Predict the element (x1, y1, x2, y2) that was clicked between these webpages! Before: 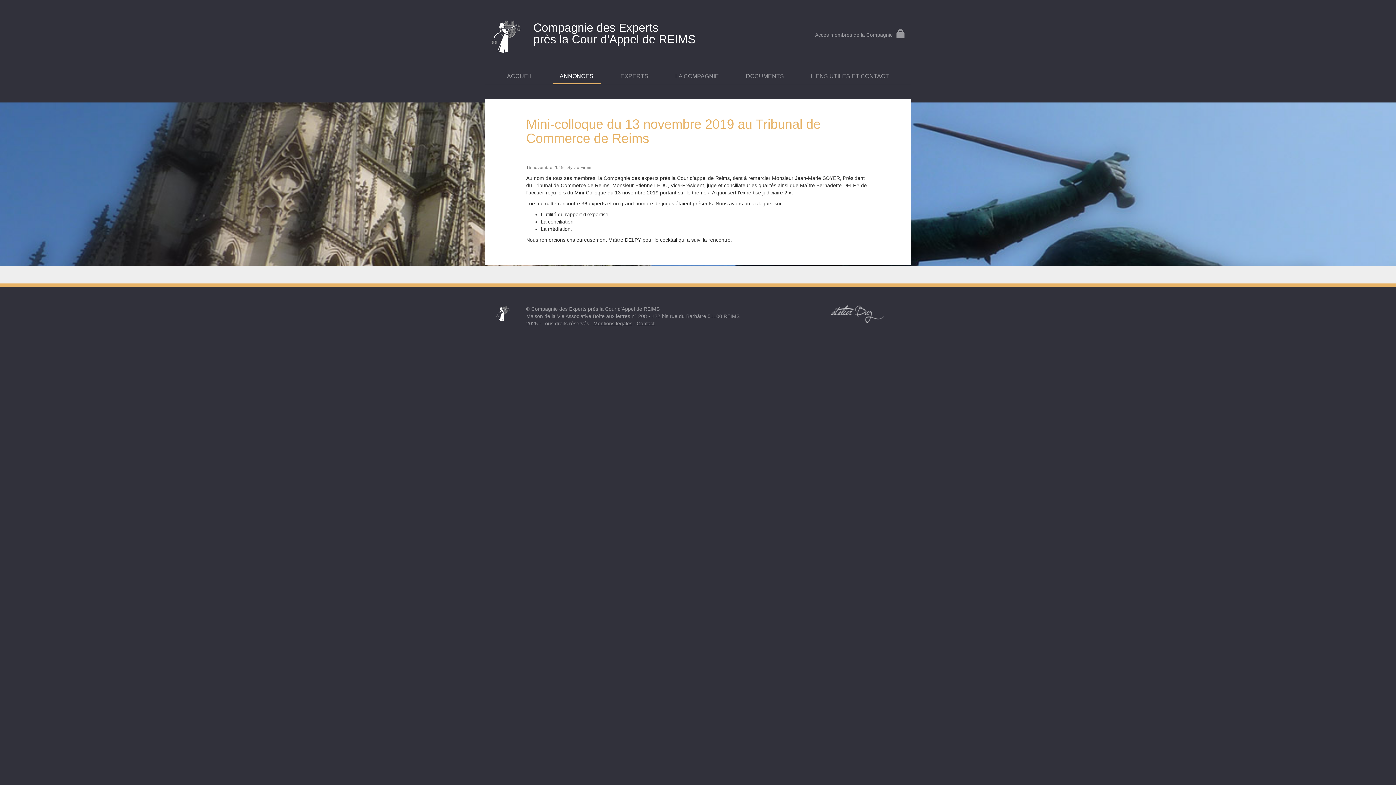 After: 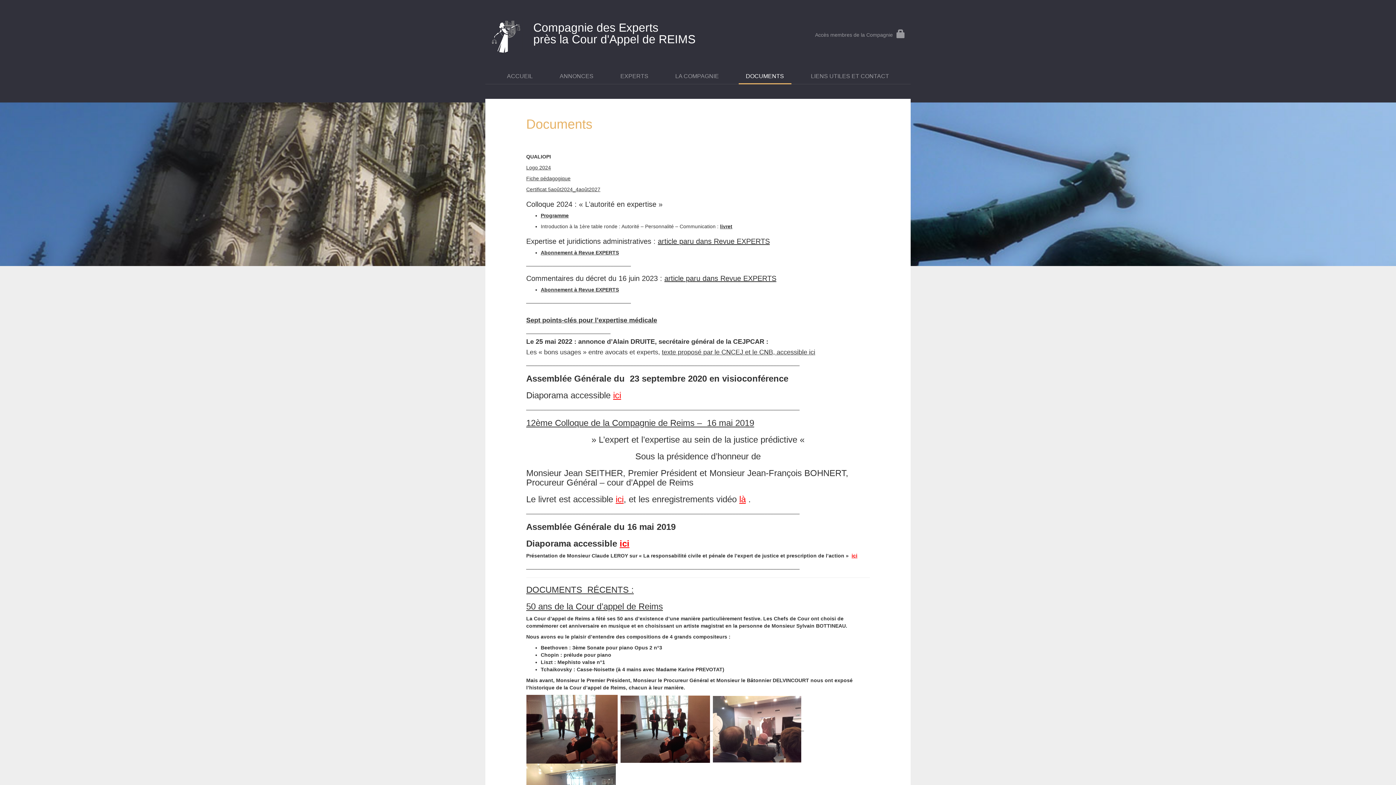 Action: bbox: (738, 72, 791, 84) label: DOCUMENTS